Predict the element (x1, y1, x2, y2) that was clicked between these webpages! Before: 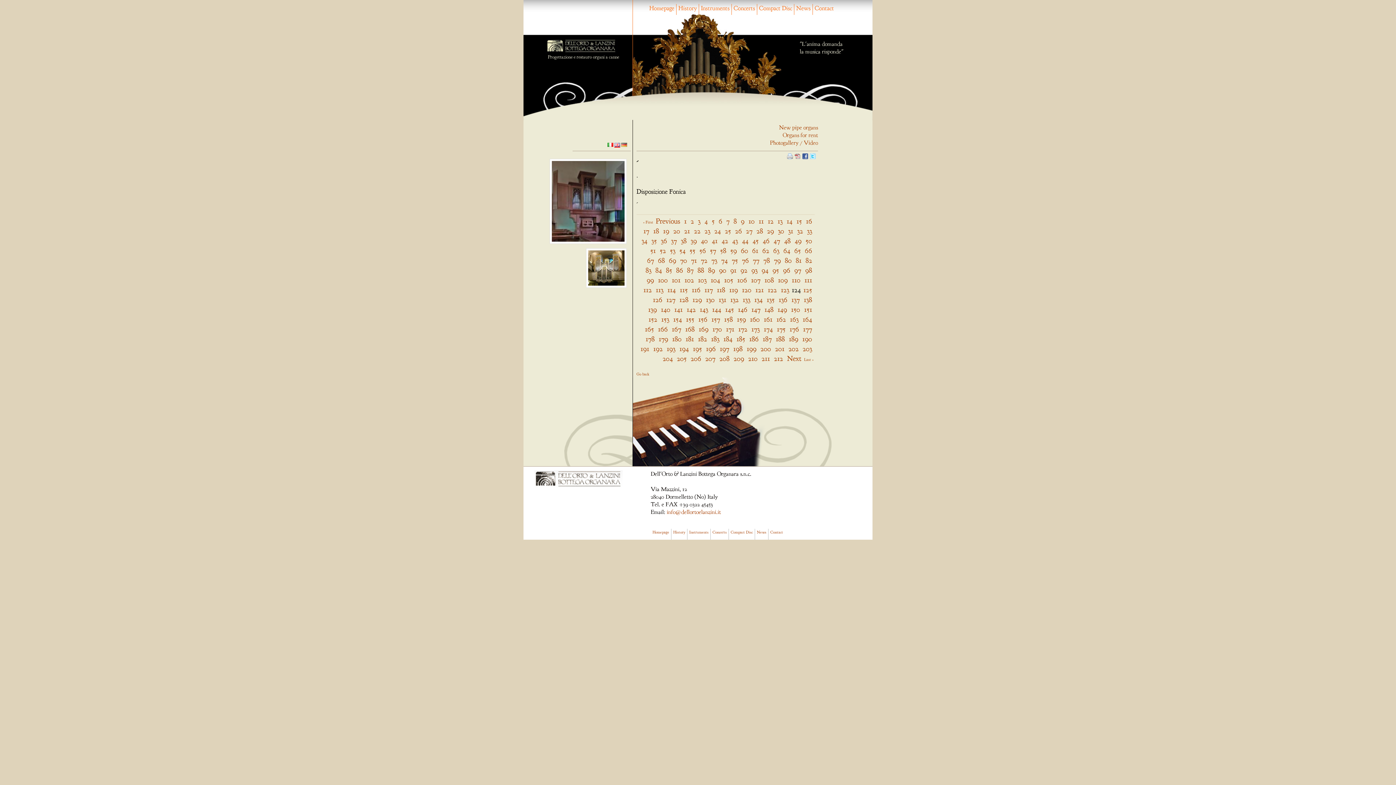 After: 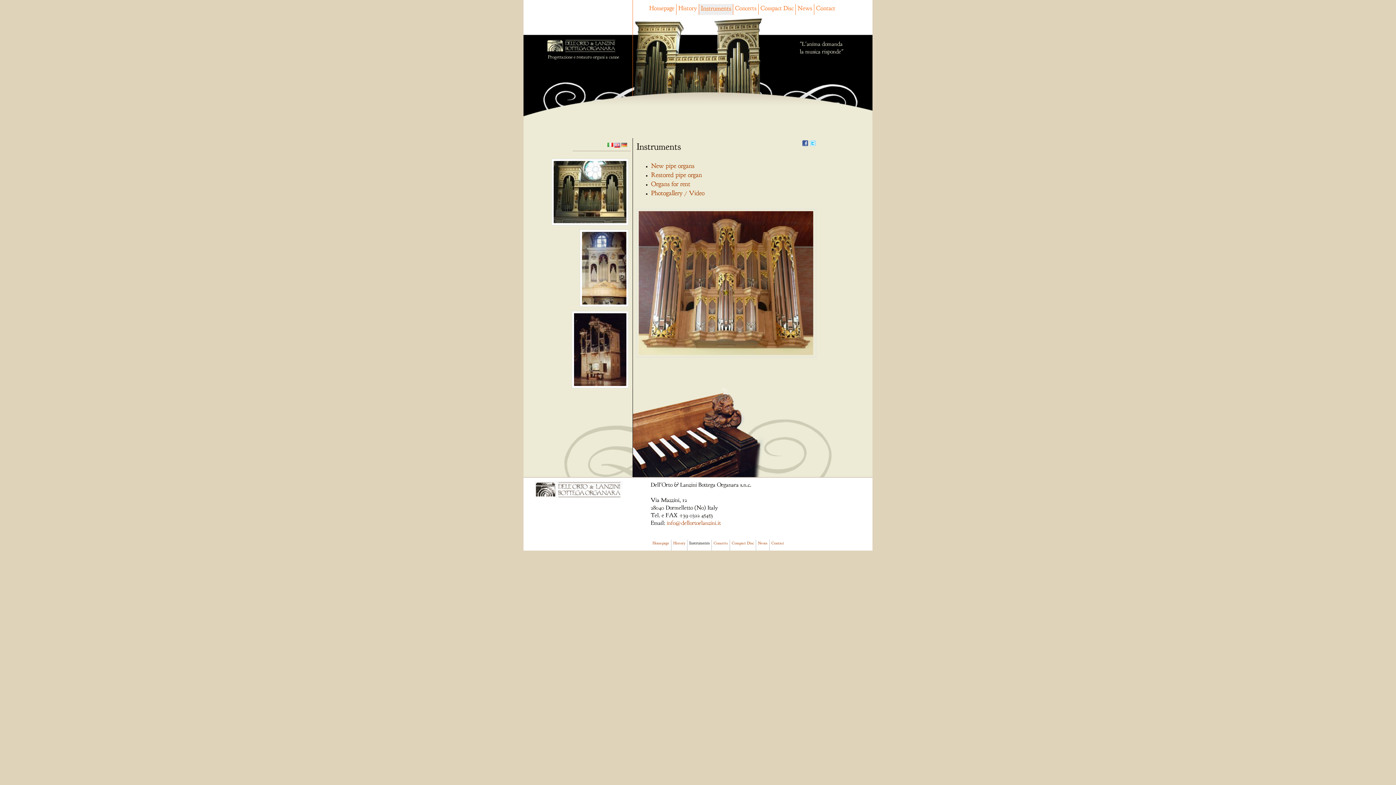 Action: label: Instruments bbox: (689, 529, 708, 534)